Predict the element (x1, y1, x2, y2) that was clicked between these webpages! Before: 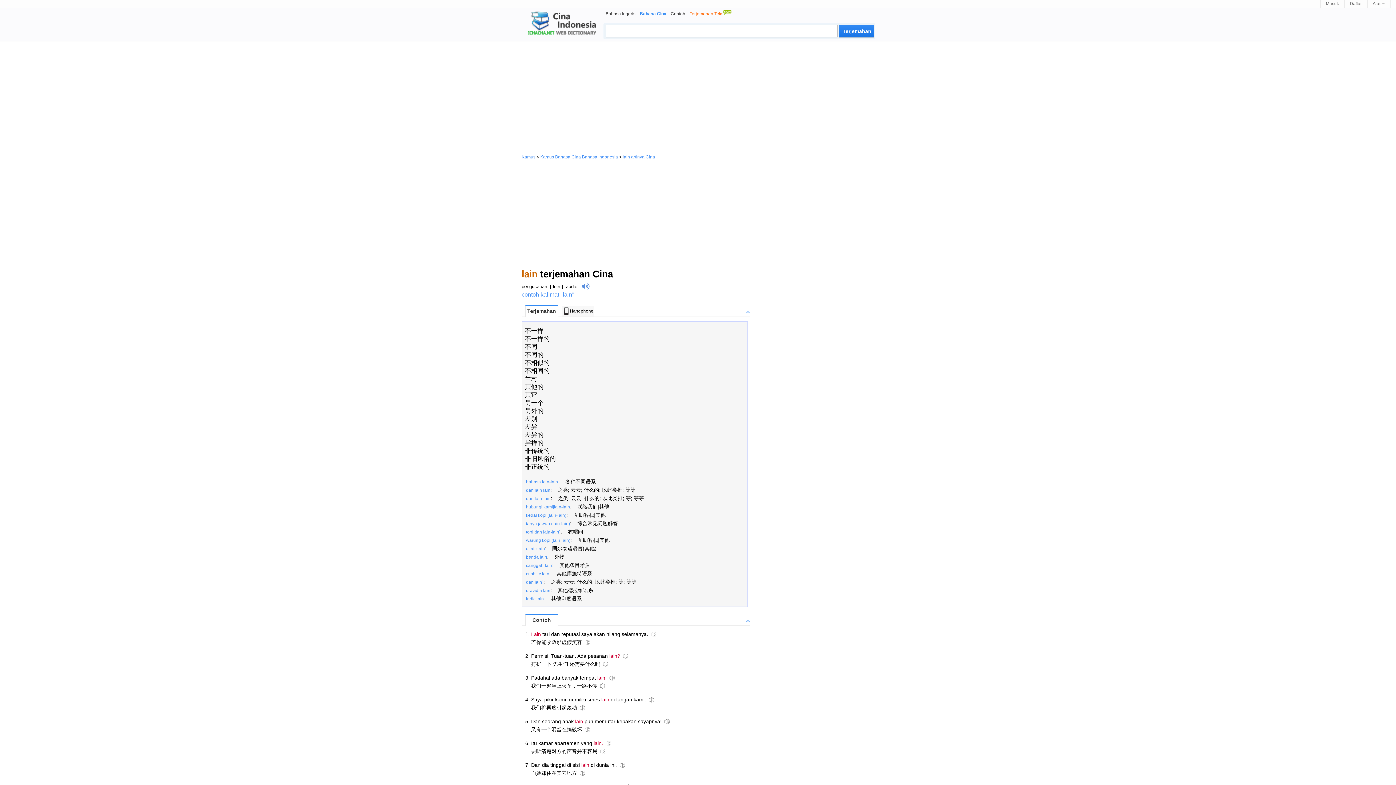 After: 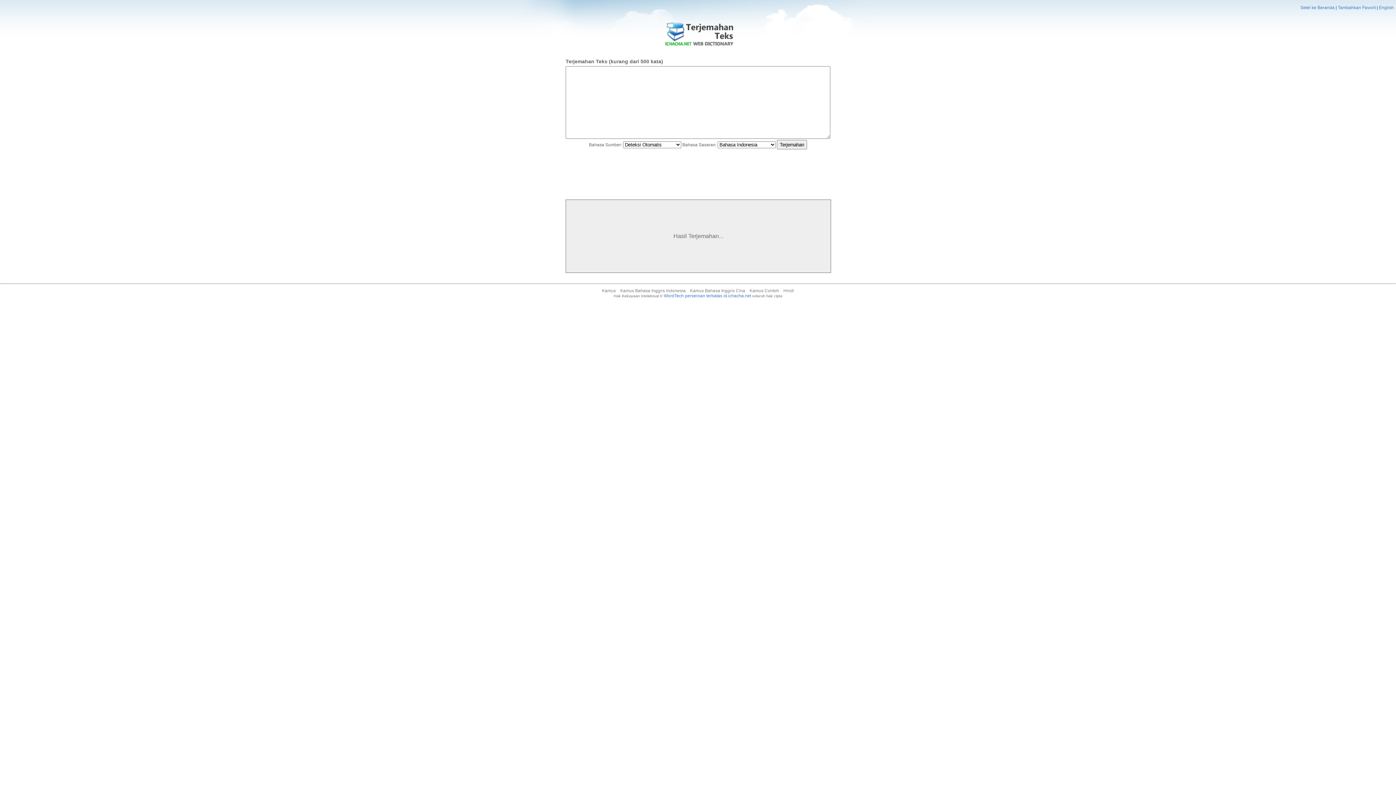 Action: bbox: (689, 11, 731, 16) label: Terjemahan Teks